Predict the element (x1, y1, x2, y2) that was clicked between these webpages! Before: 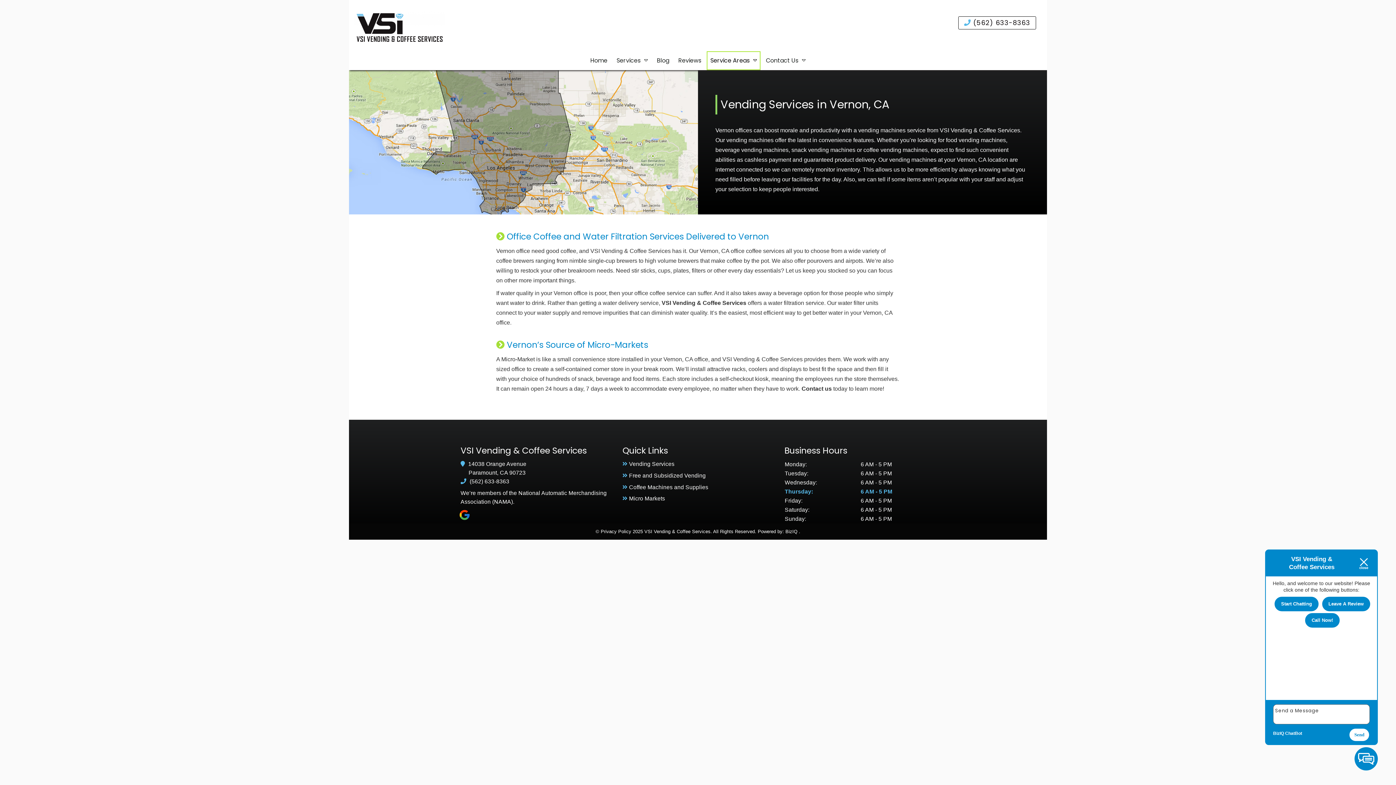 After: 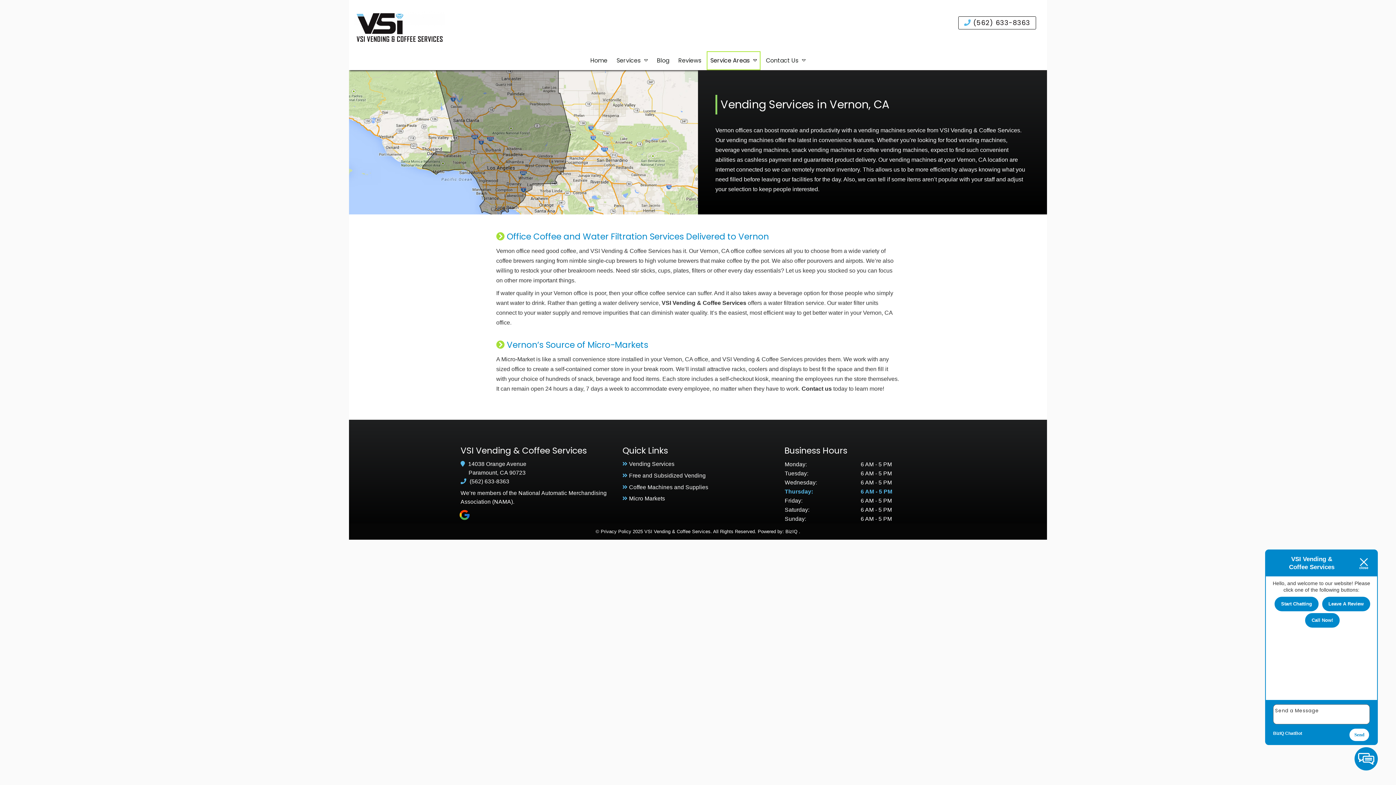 Action: bbox: (459, 511, 469, 517)